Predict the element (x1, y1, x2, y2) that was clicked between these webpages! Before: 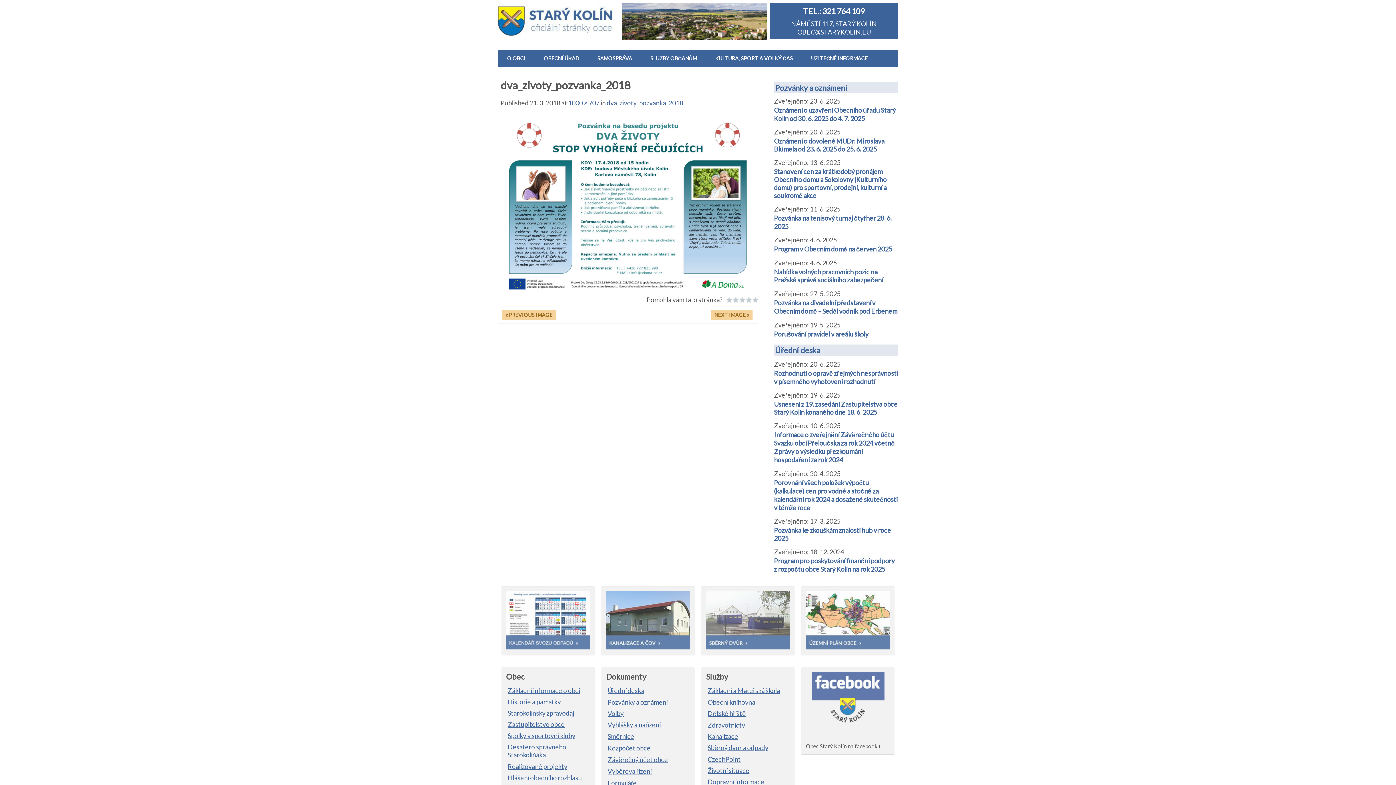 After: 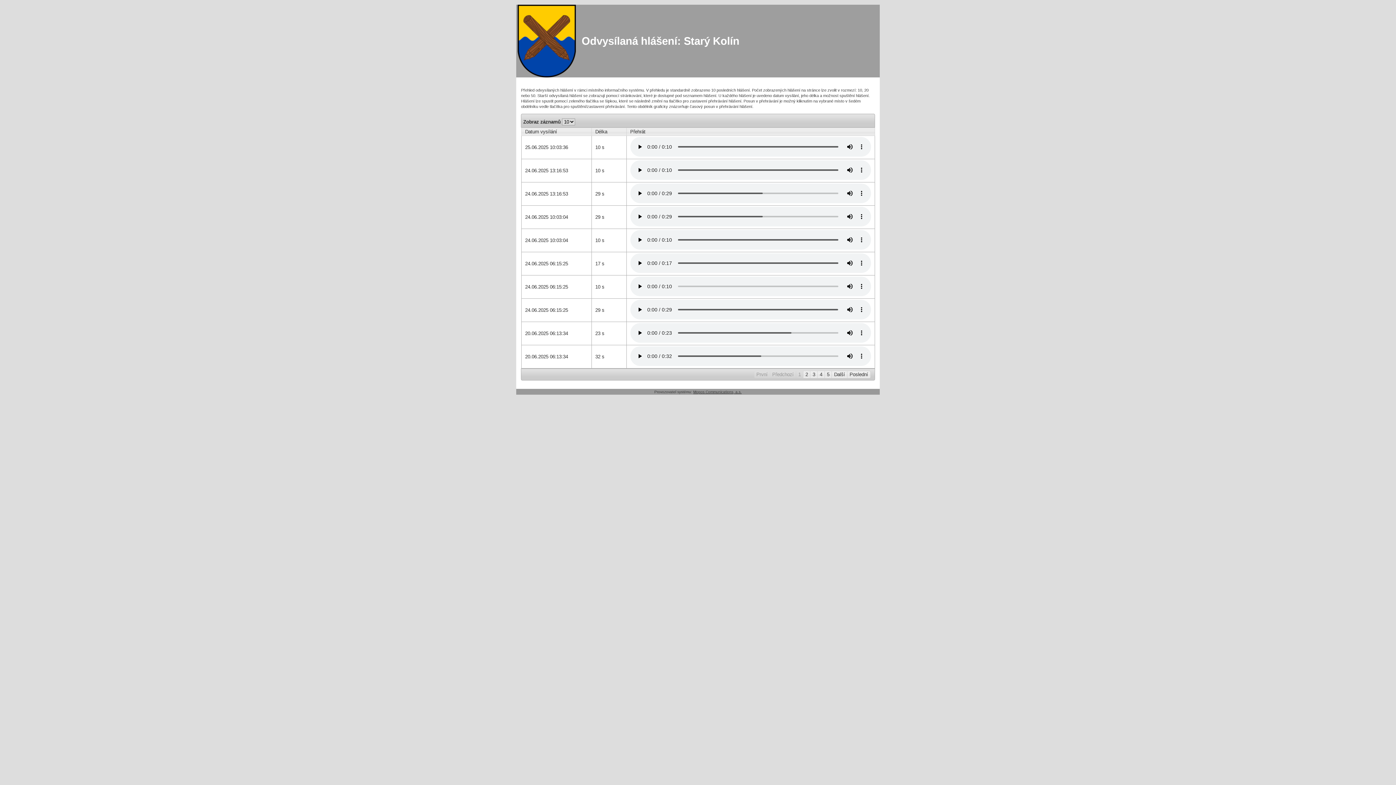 Action: label: Hlášení obecního rozhlasu bbox: (507, 774, 582, 782)